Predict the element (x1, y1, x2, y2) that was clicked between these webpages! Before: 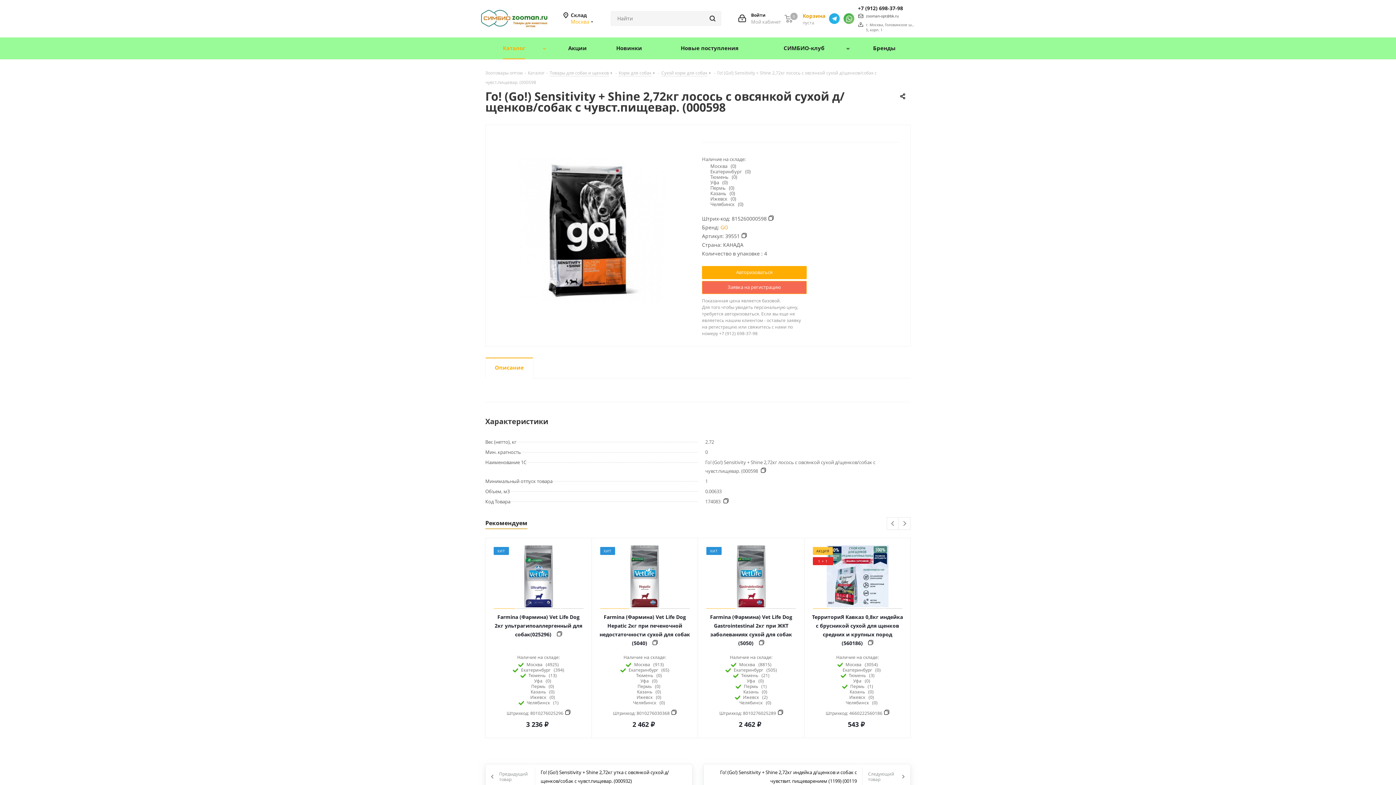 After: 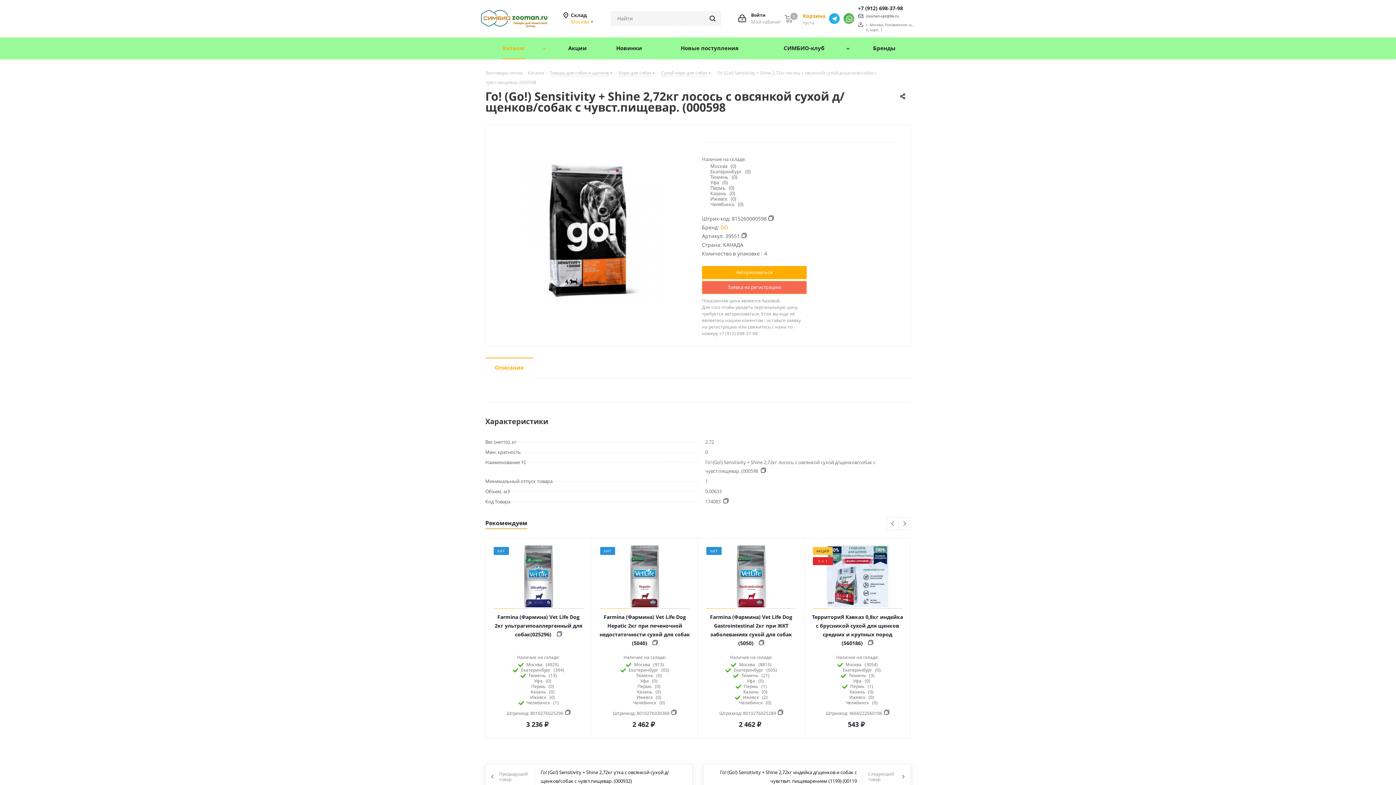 Action: bbox: (858, 4, 903, 11) label: +7 (912) 698-37-98